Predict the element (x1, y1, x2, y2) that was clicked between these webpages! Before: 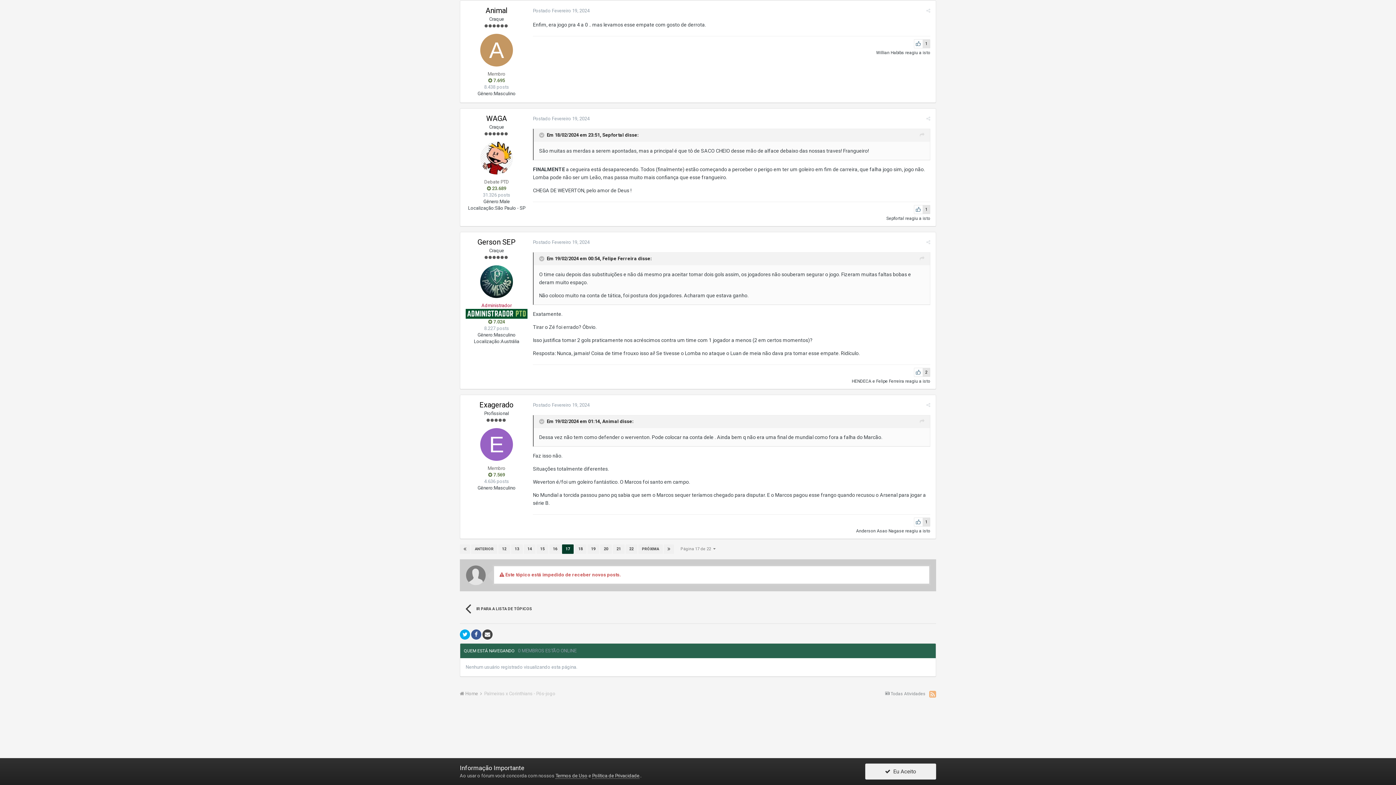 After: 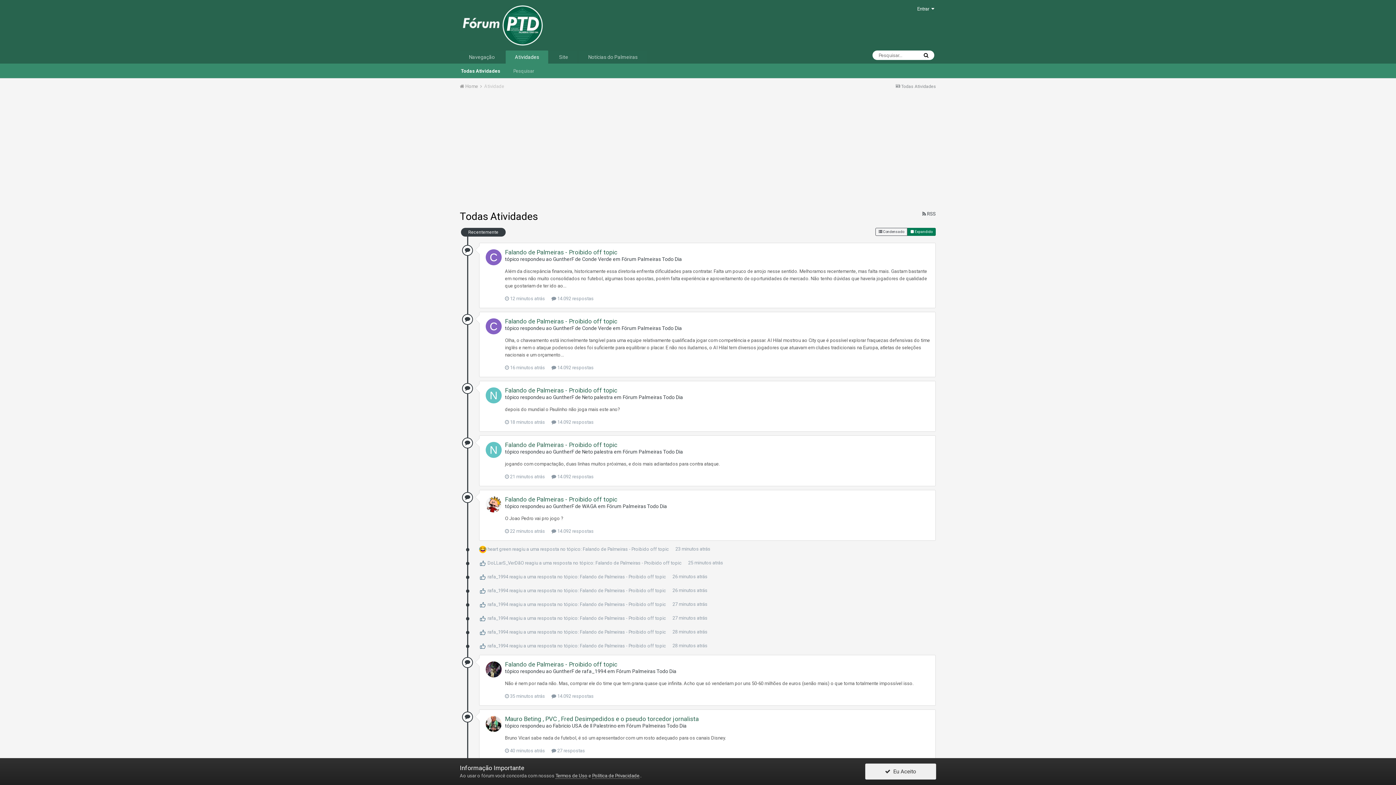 Action: bbox: (885, 691, 925, 696) label:  Todas Atividades